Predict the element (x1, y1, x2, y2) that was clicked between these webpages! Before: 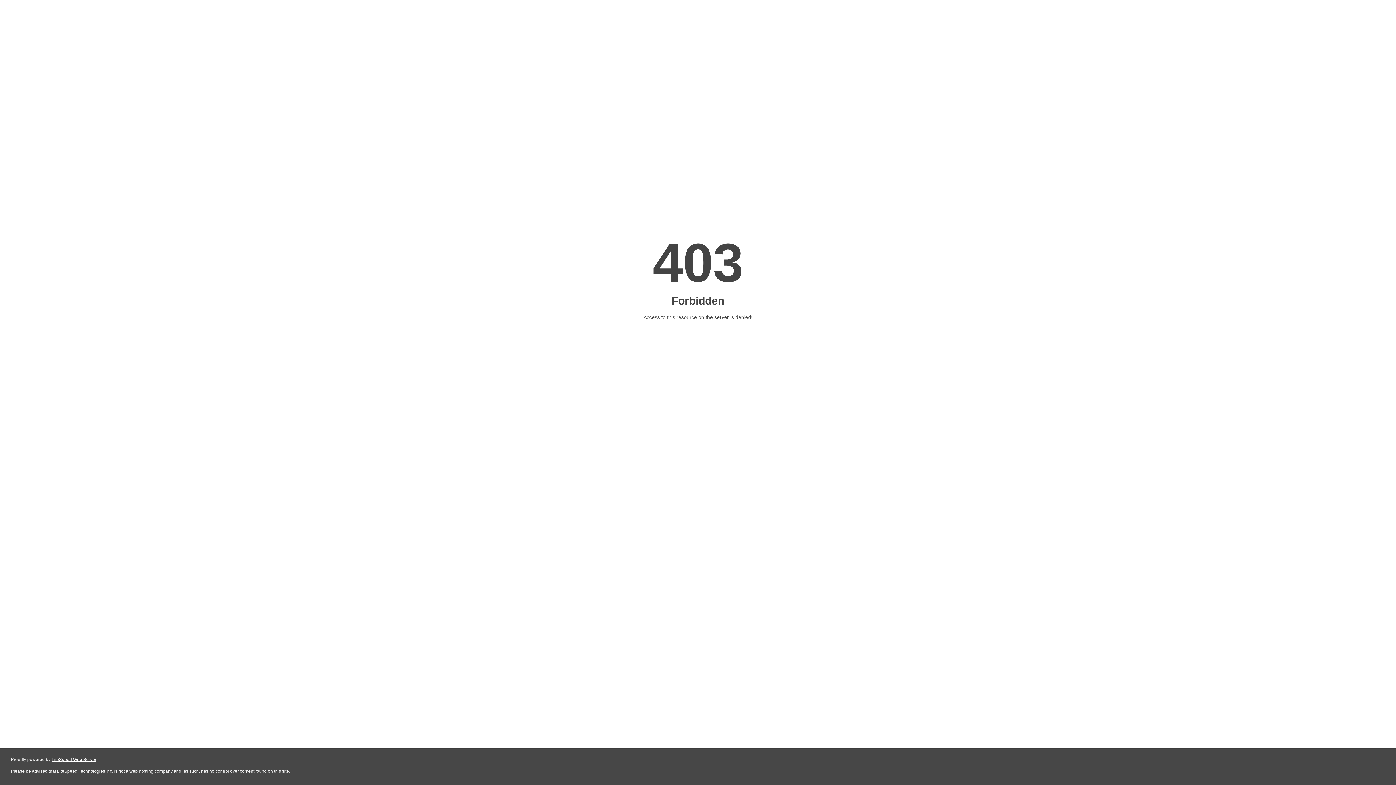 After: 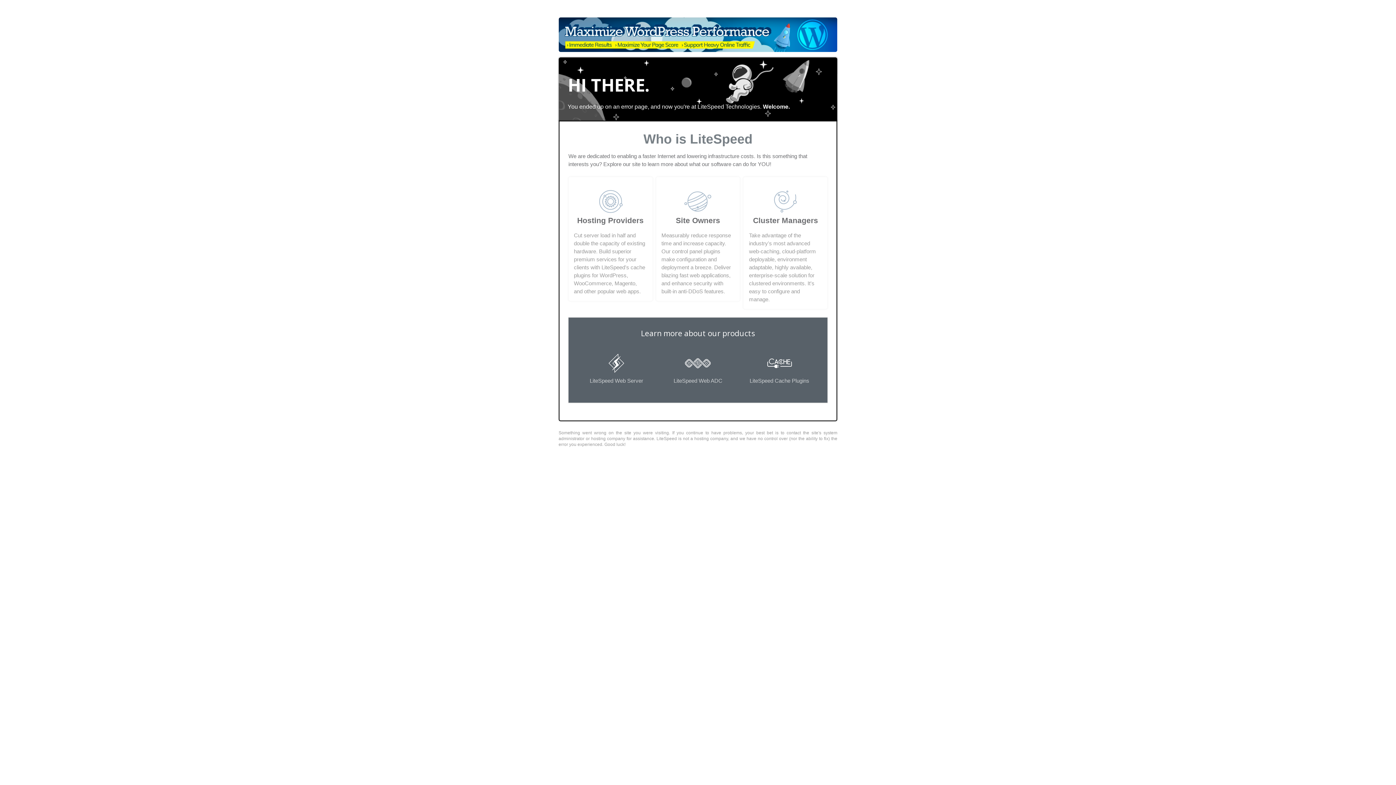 Action: label: LiteSpeed Web Server bbox: (51, 757, 96, 762)